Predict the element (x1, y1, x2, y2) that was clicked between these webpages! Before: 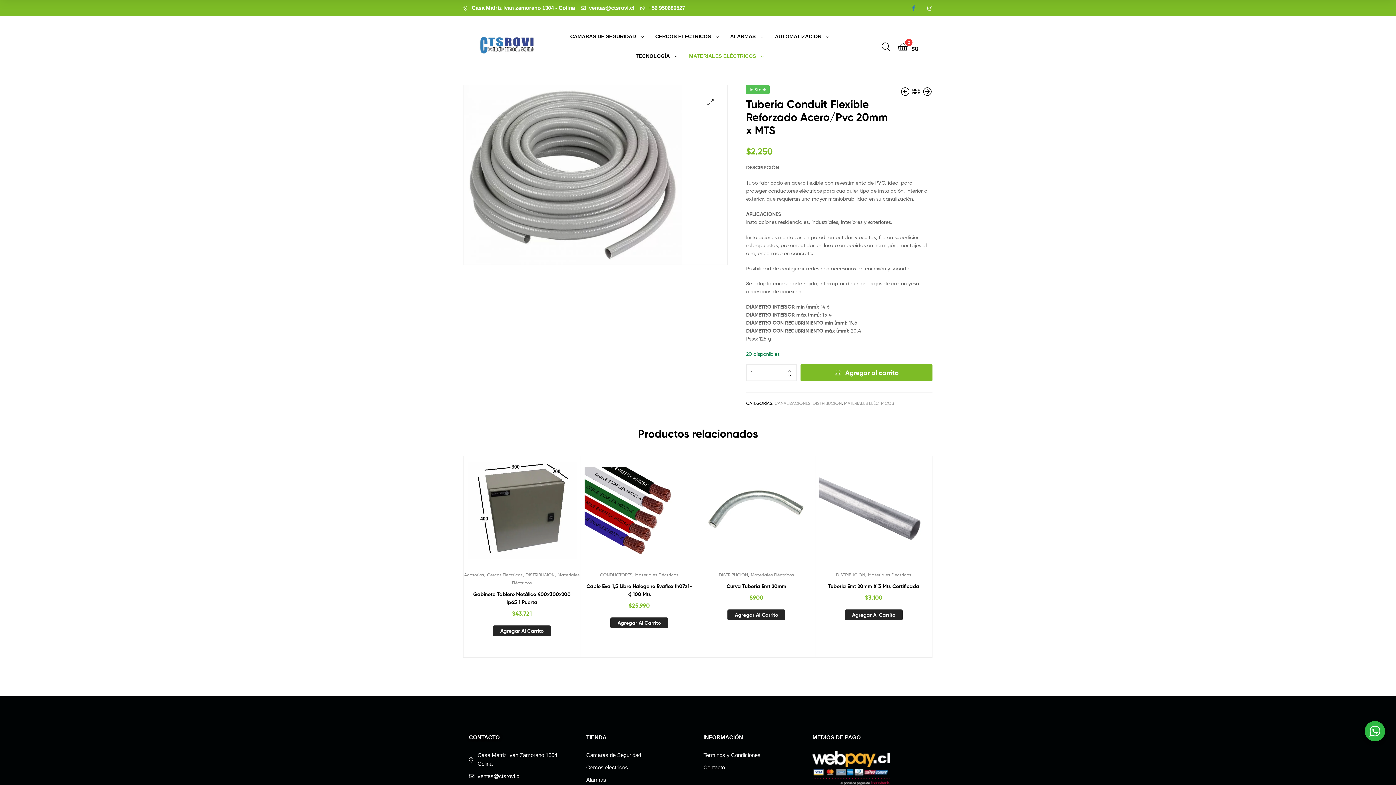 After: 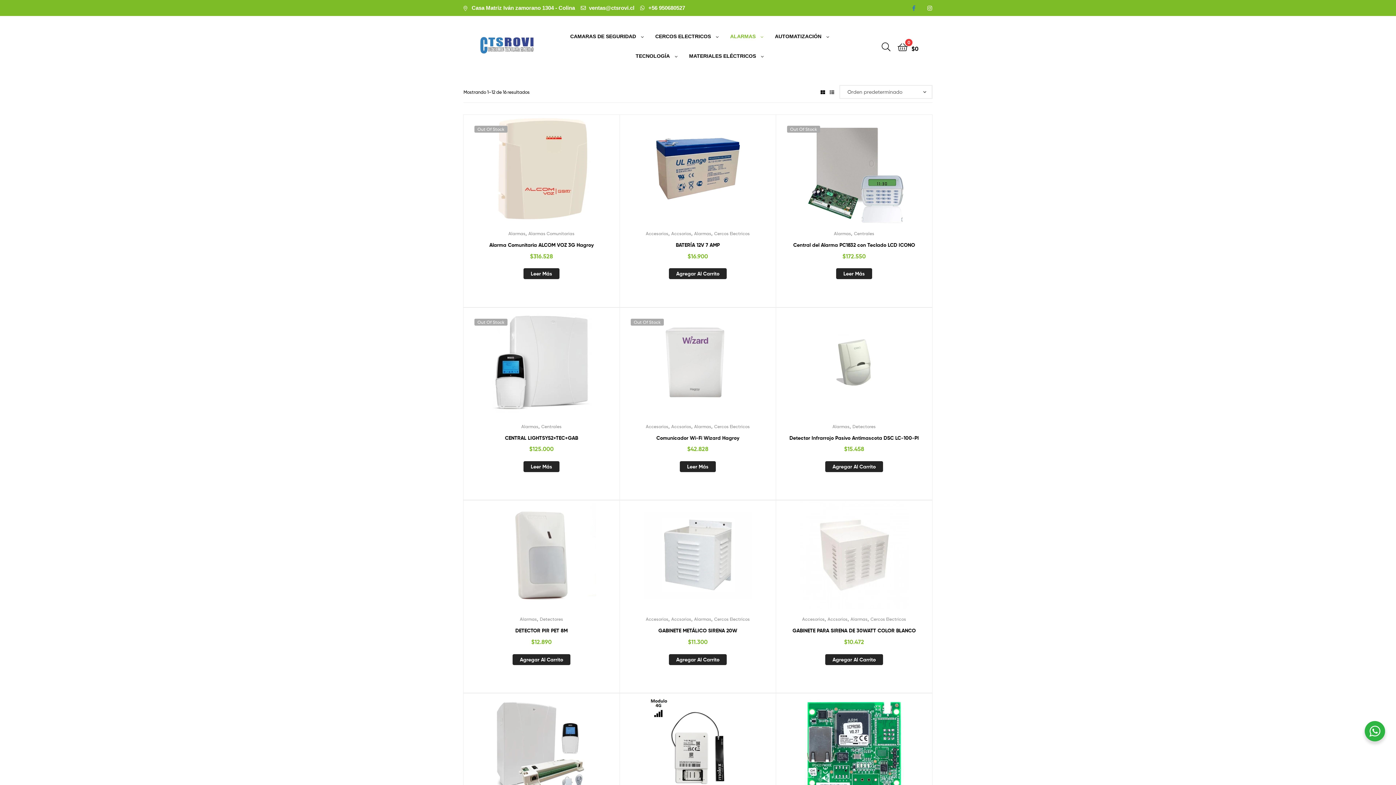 Action: bbox: (725, 26, 768, 46) label: ALARMAS